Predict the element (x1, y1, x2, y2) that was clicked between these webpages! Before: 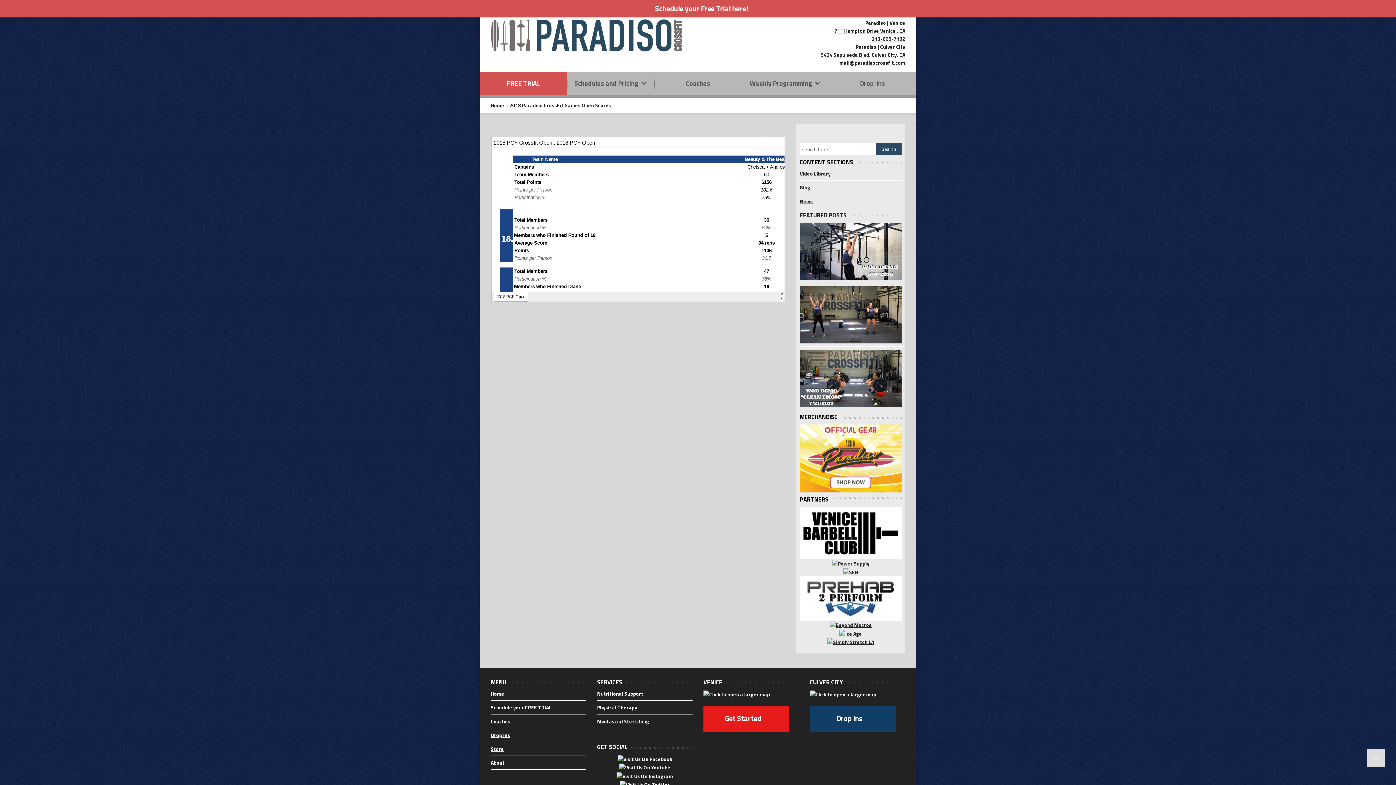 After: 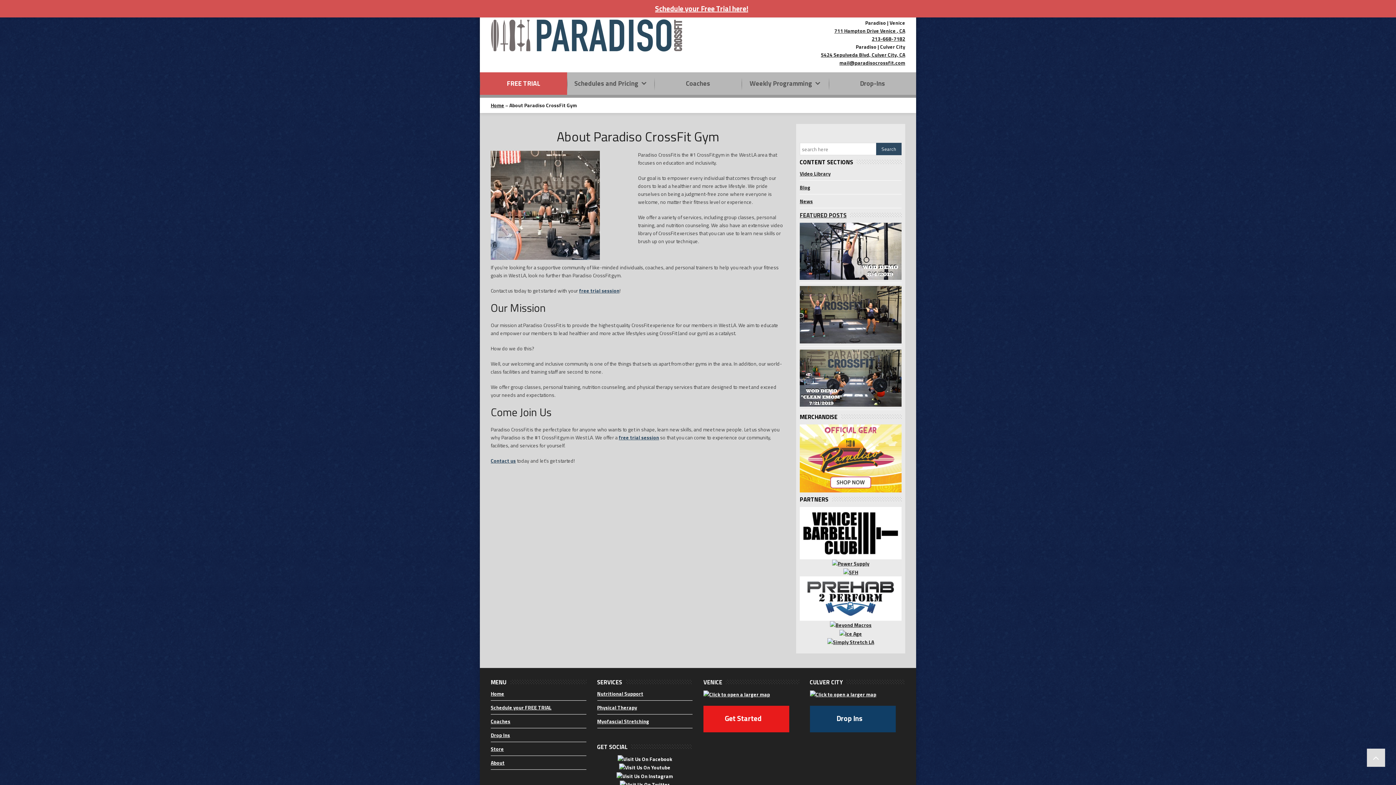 Action: bbox: (490, 759, 504, 767) label: About